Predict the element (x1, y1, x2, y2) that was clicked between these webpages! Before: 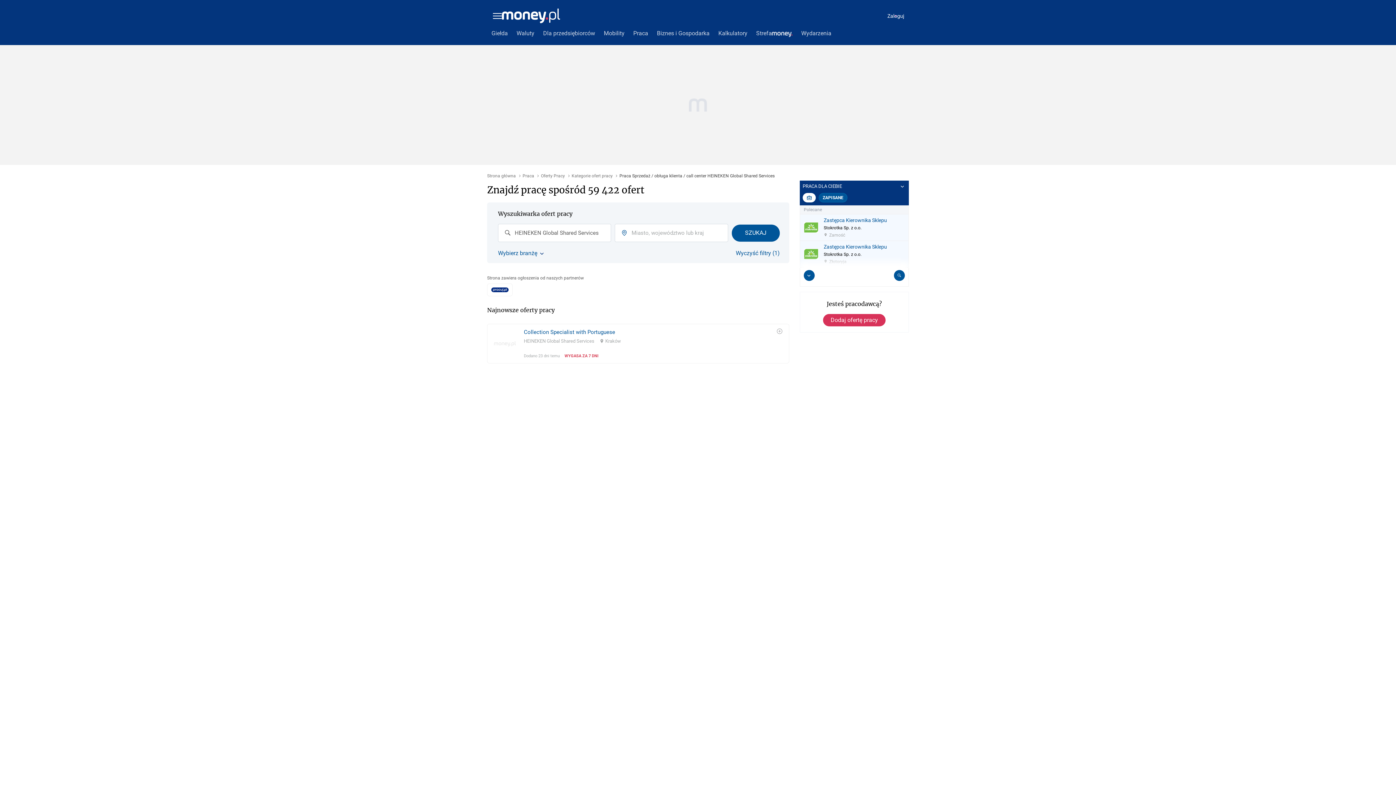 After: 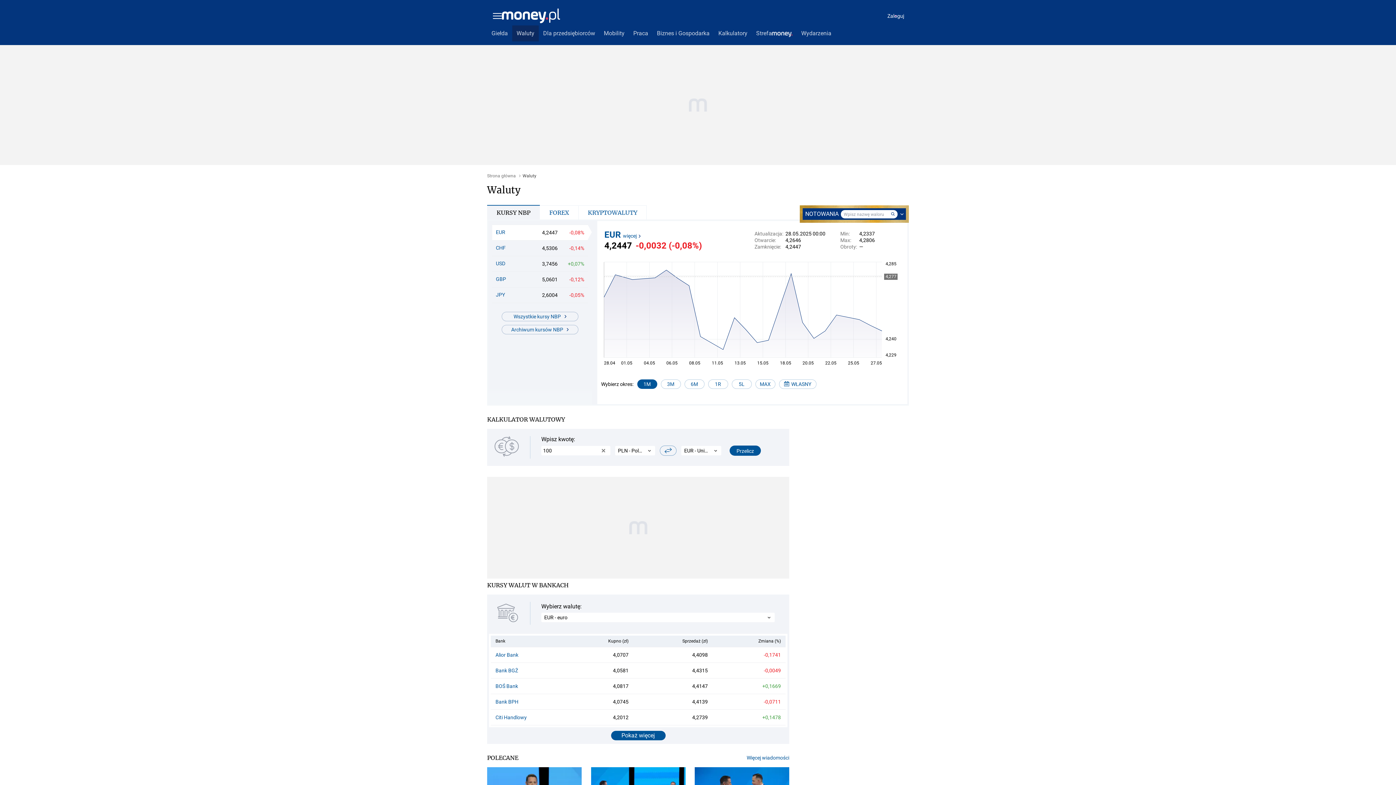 Action: bbox: (512, 25, 538, 41) label: Waluty